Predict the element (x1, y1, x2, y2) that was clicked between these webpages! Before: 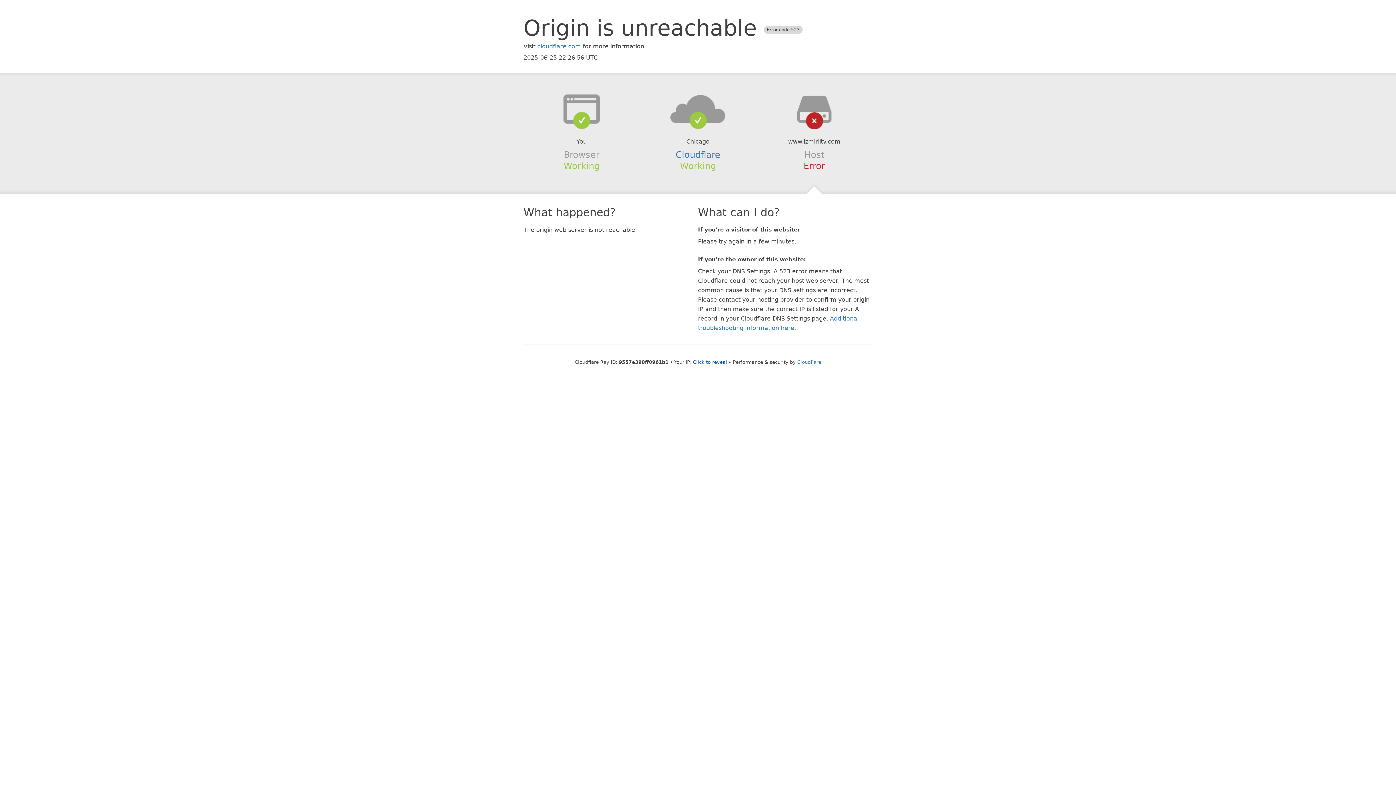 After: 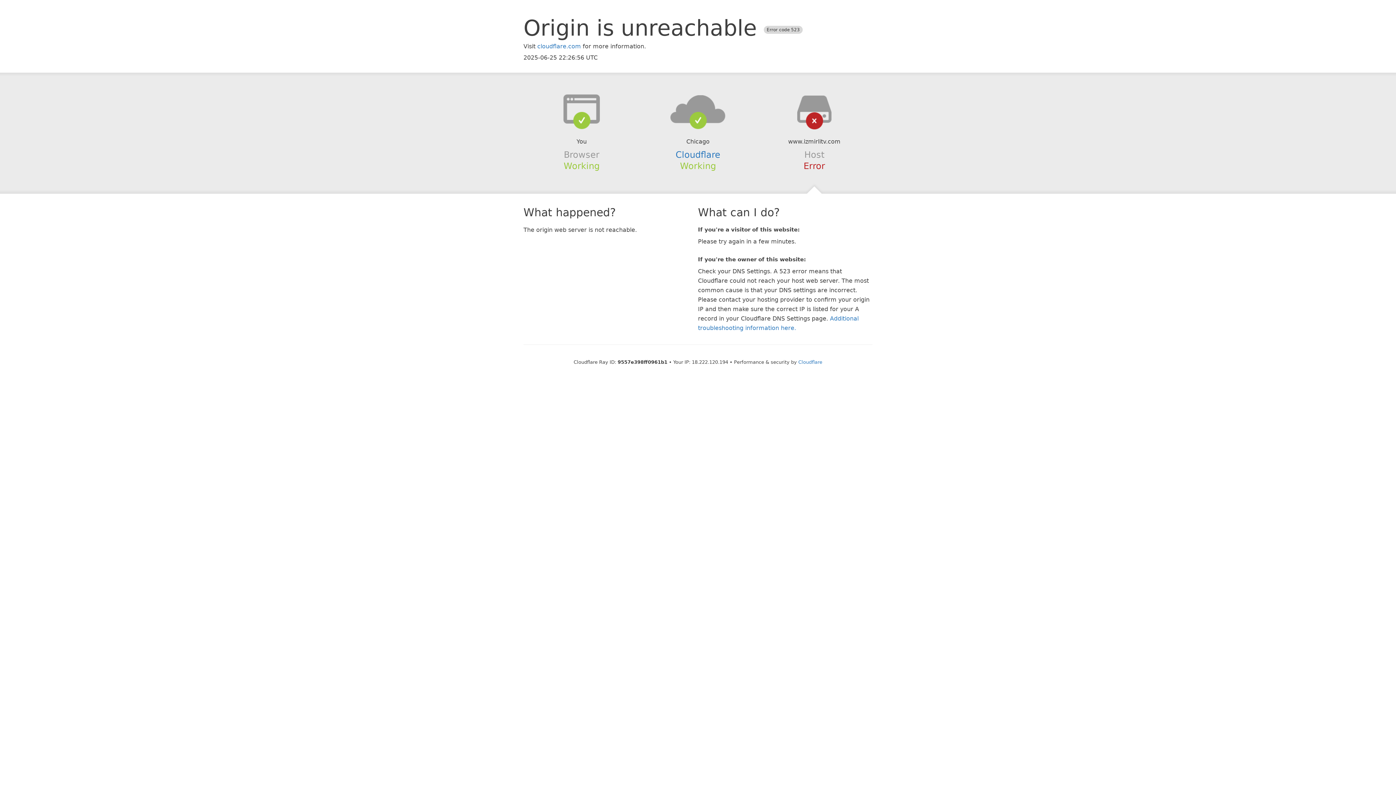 Action: bbox: (693, 359, 727, 364) label: Click to reveal